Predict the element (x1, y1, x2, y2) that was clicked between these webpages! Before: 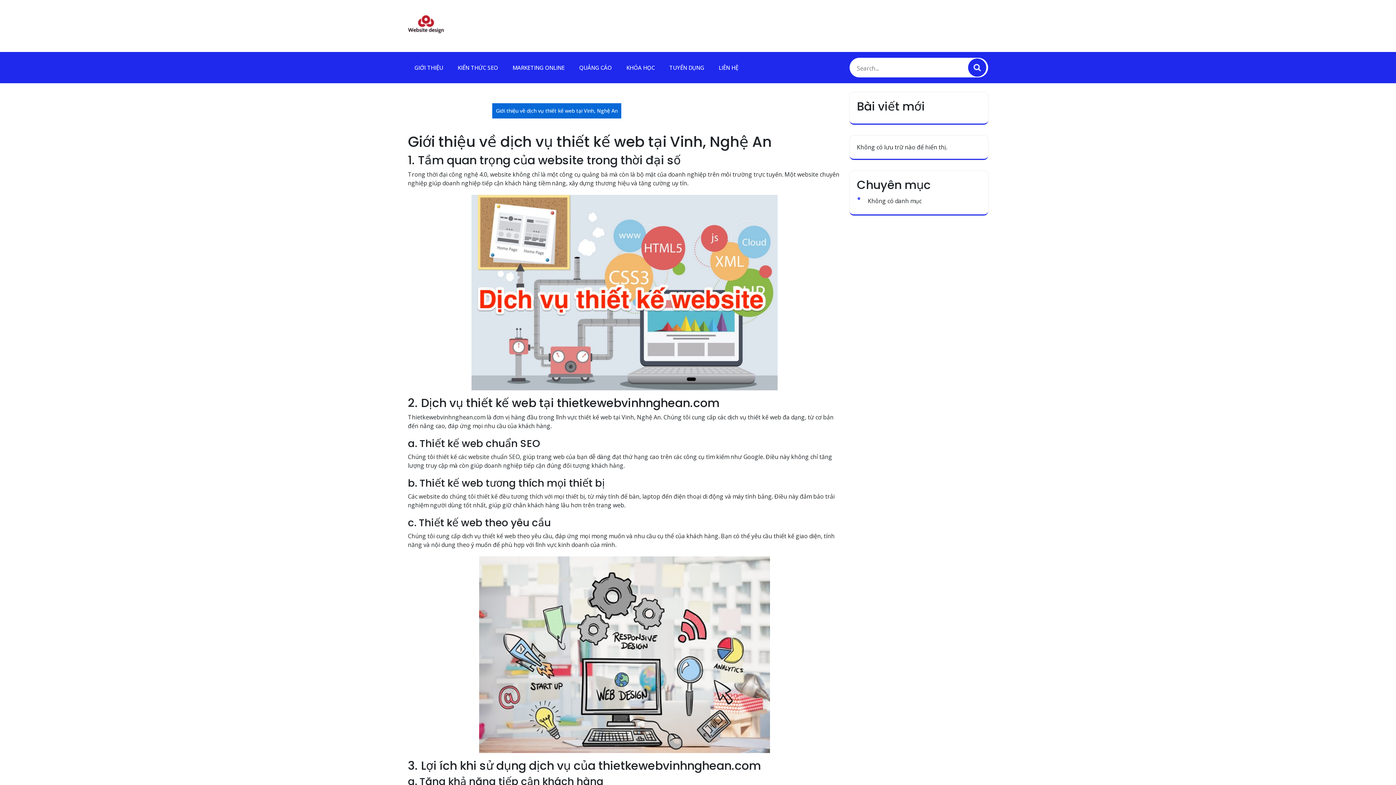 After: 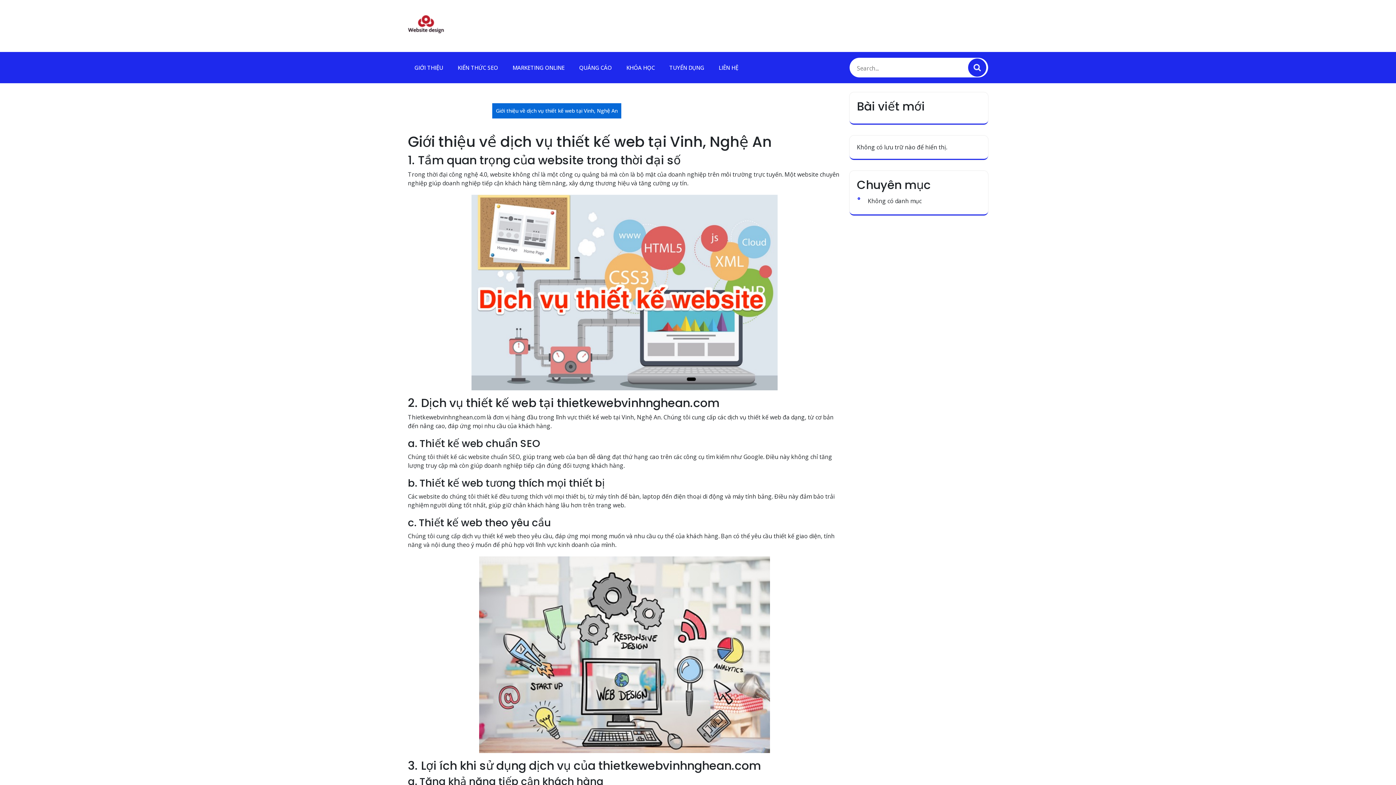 Action: bbox: (408, 60, 449, 75) label: GIỚI THIỆU